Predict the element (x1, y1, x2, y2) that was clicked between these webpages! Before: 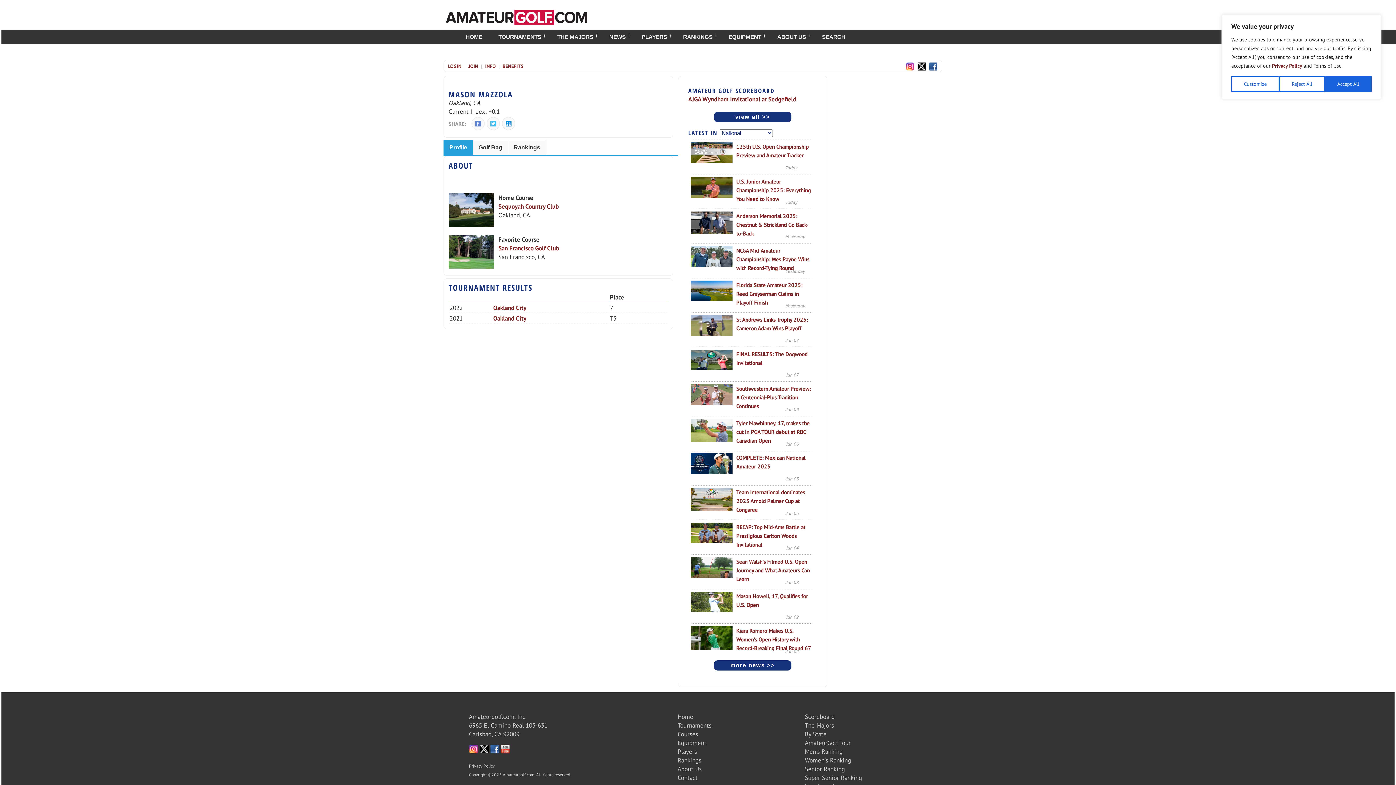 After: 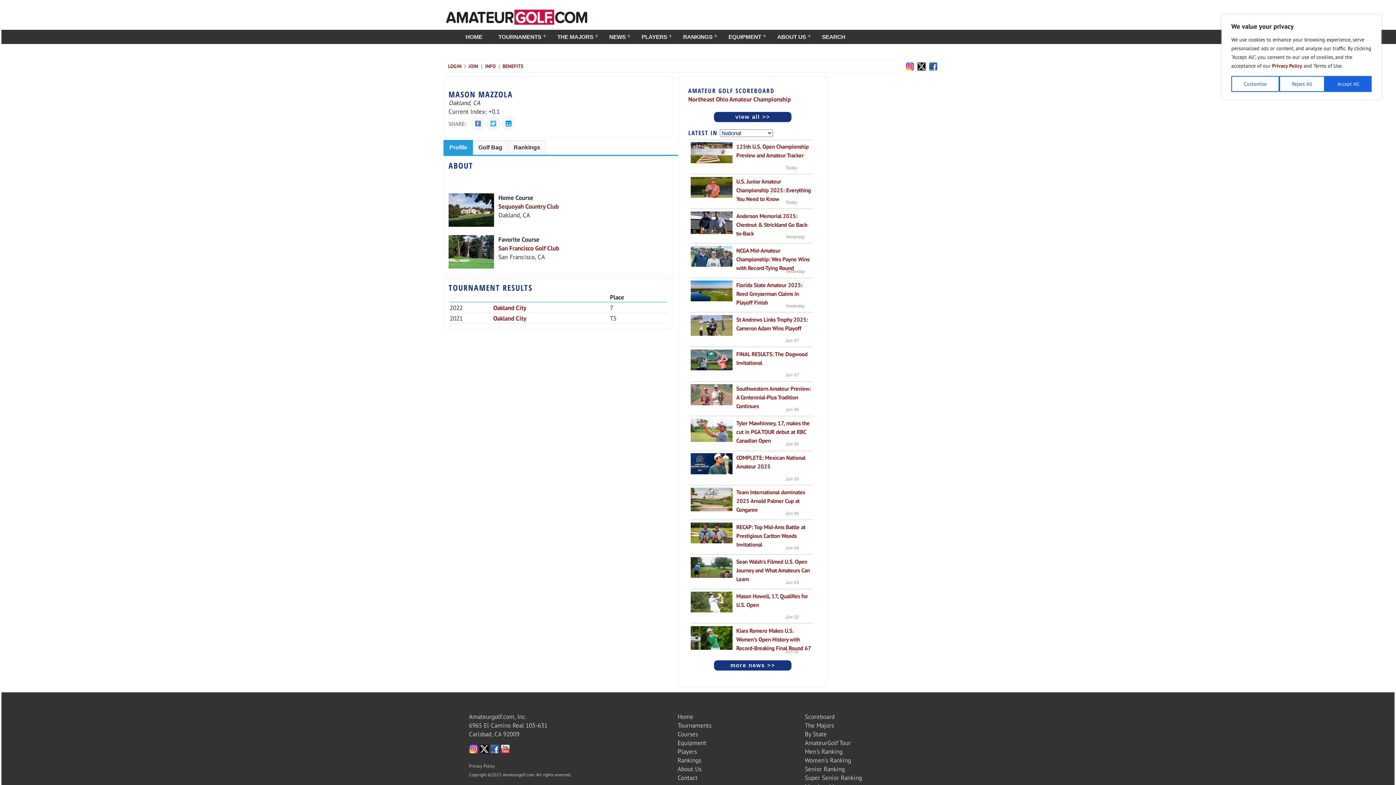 Action: bbox: (906, 62, 917, 69)